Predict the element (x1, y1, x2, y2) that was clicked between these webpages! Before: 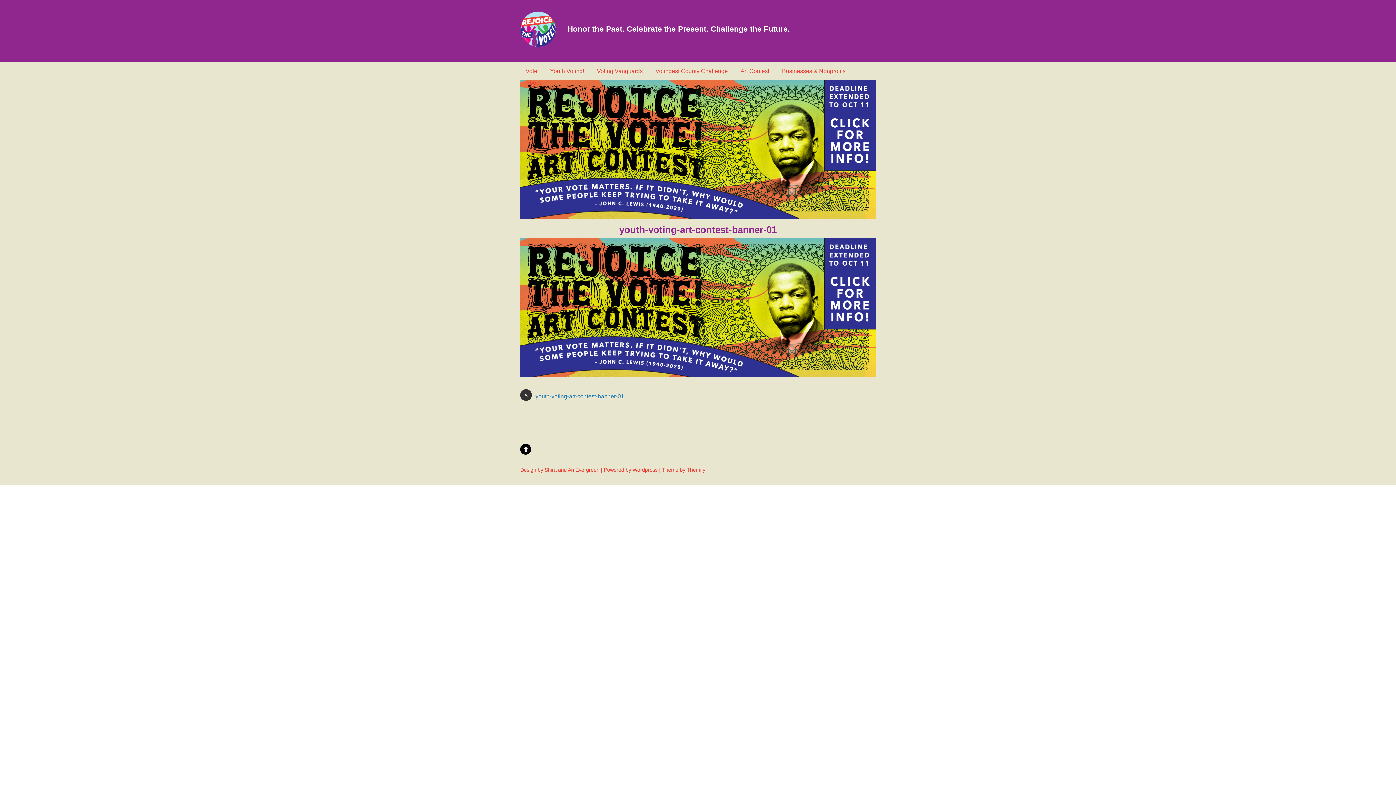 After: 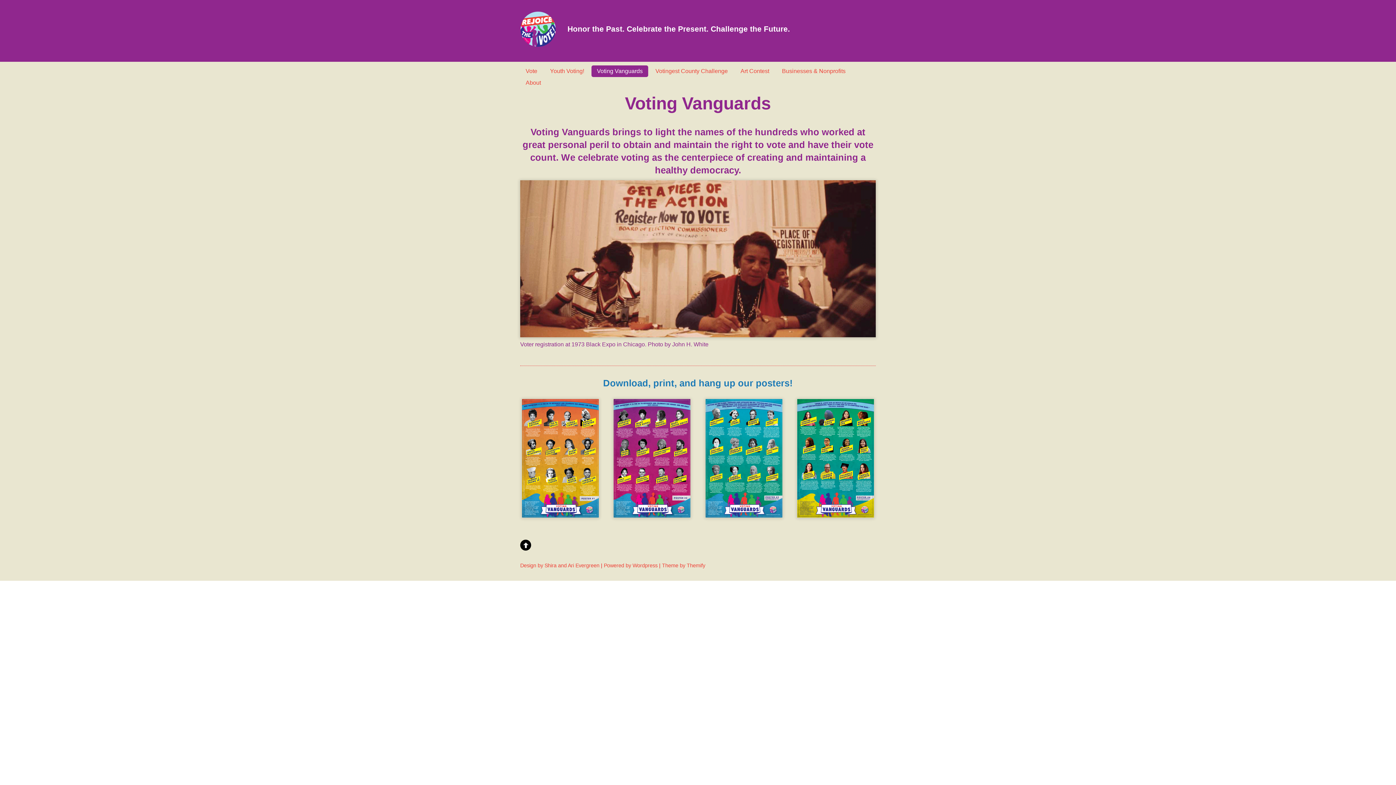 Action: label: Voting Vanguards bbox: (591, 65, 648, 77)